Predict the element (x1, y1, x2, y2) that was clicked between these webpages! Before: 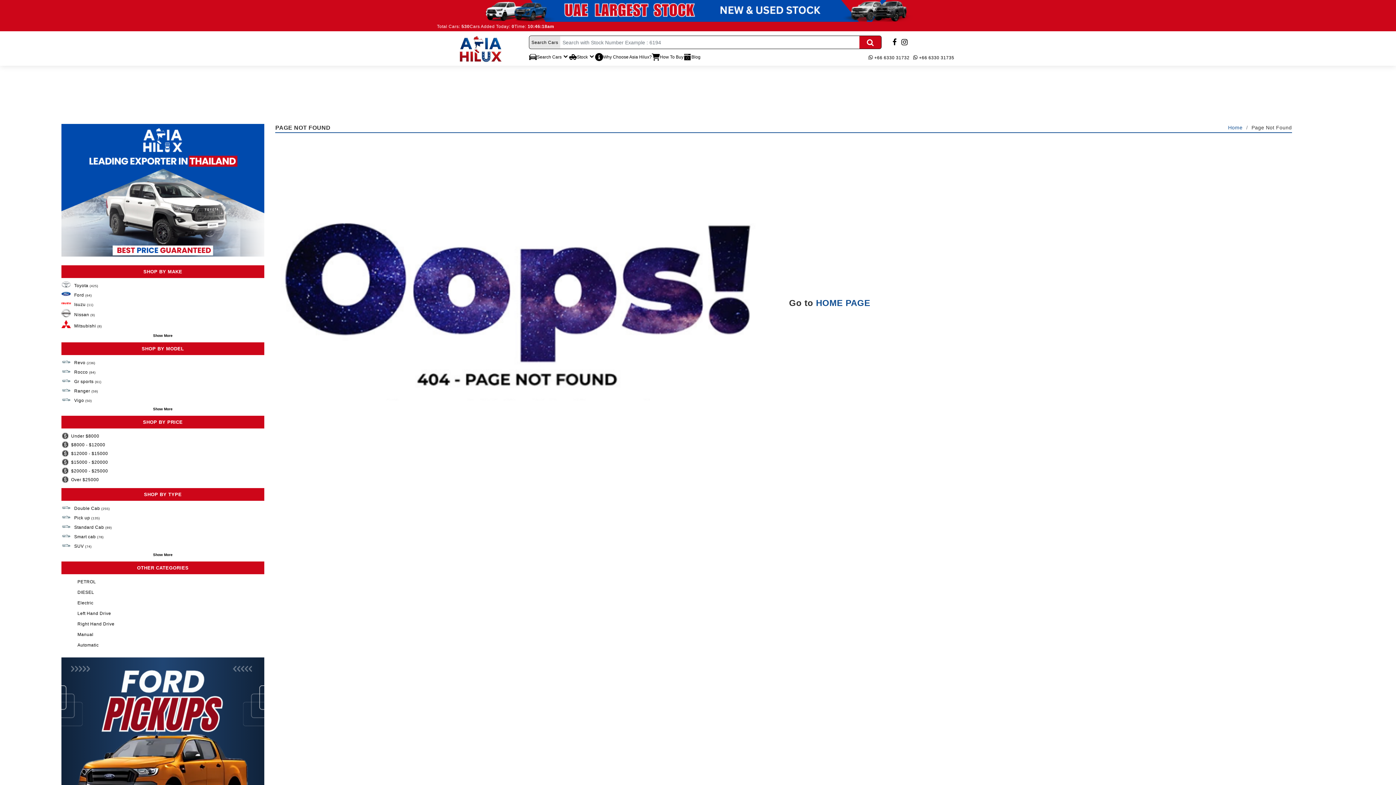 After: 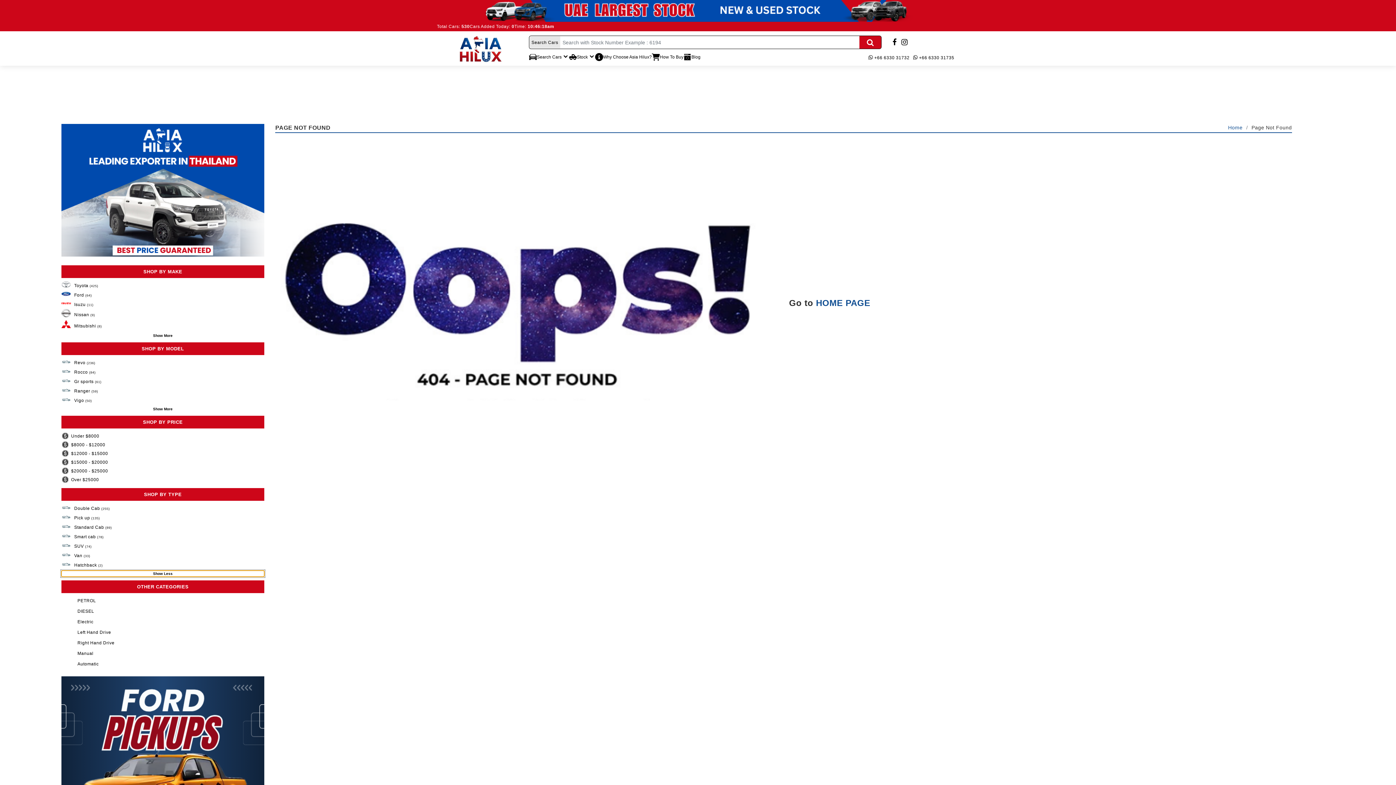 Action: bbox: (61, 552, 264, 558) label: Show More